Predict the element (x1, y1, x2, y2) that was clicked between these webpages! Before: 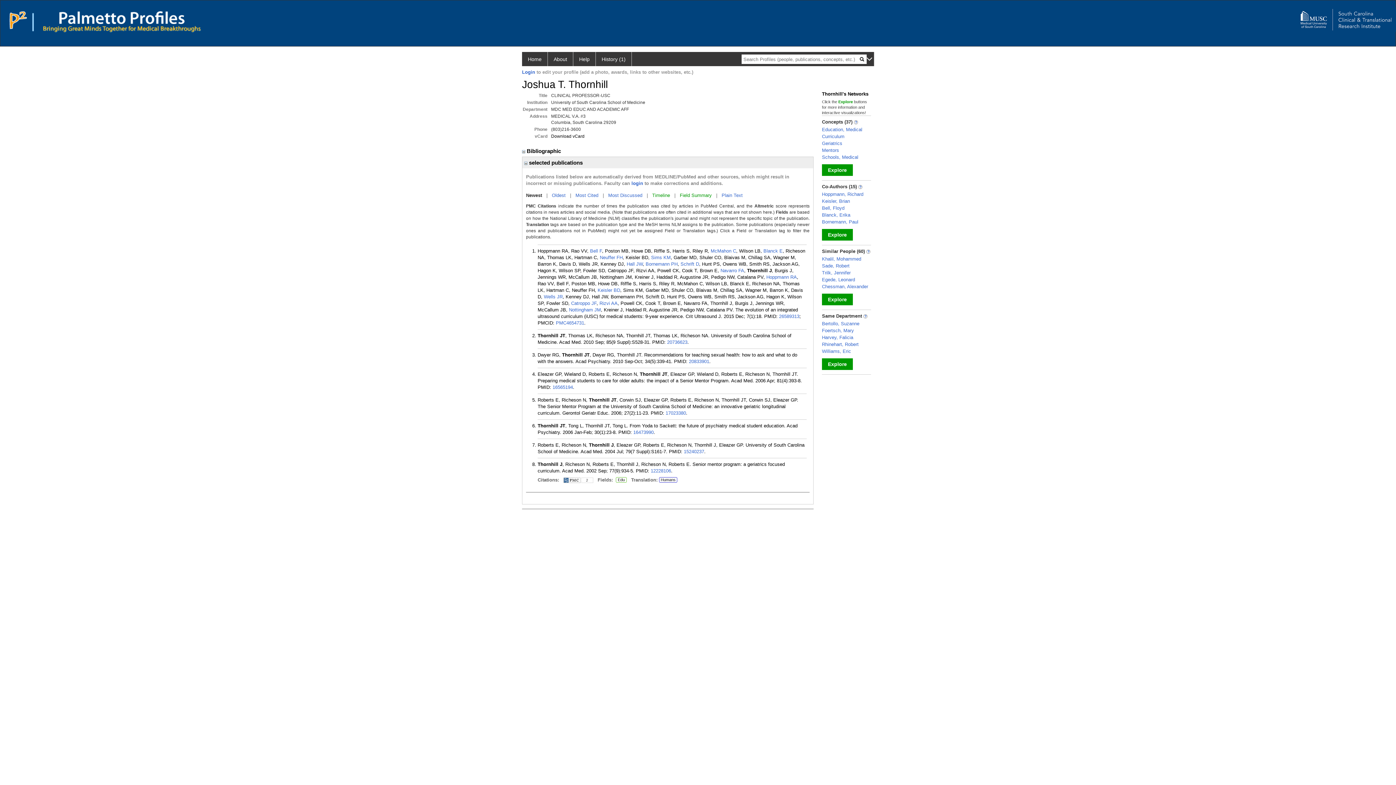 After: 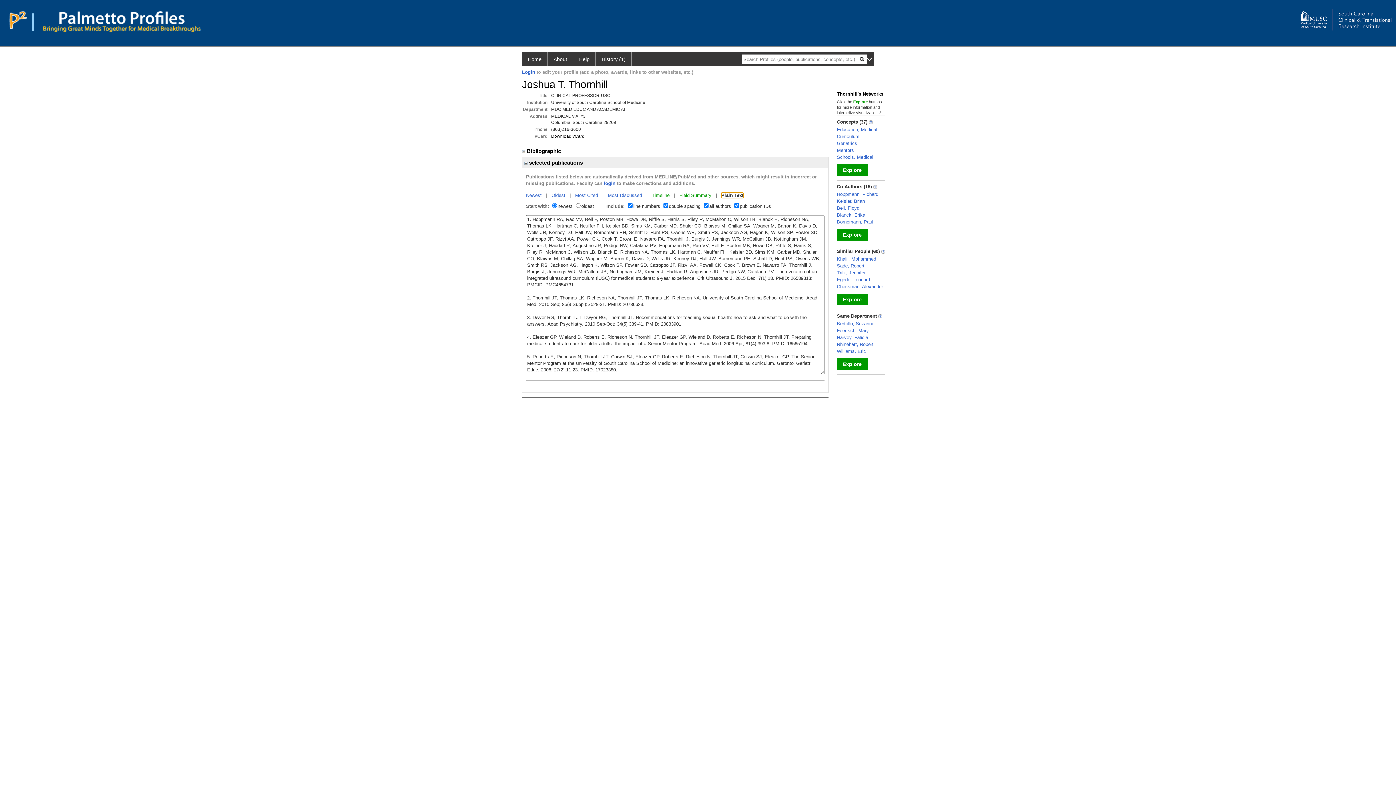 Action: bbox: (721, 192, 742, 198) label: Plain Text